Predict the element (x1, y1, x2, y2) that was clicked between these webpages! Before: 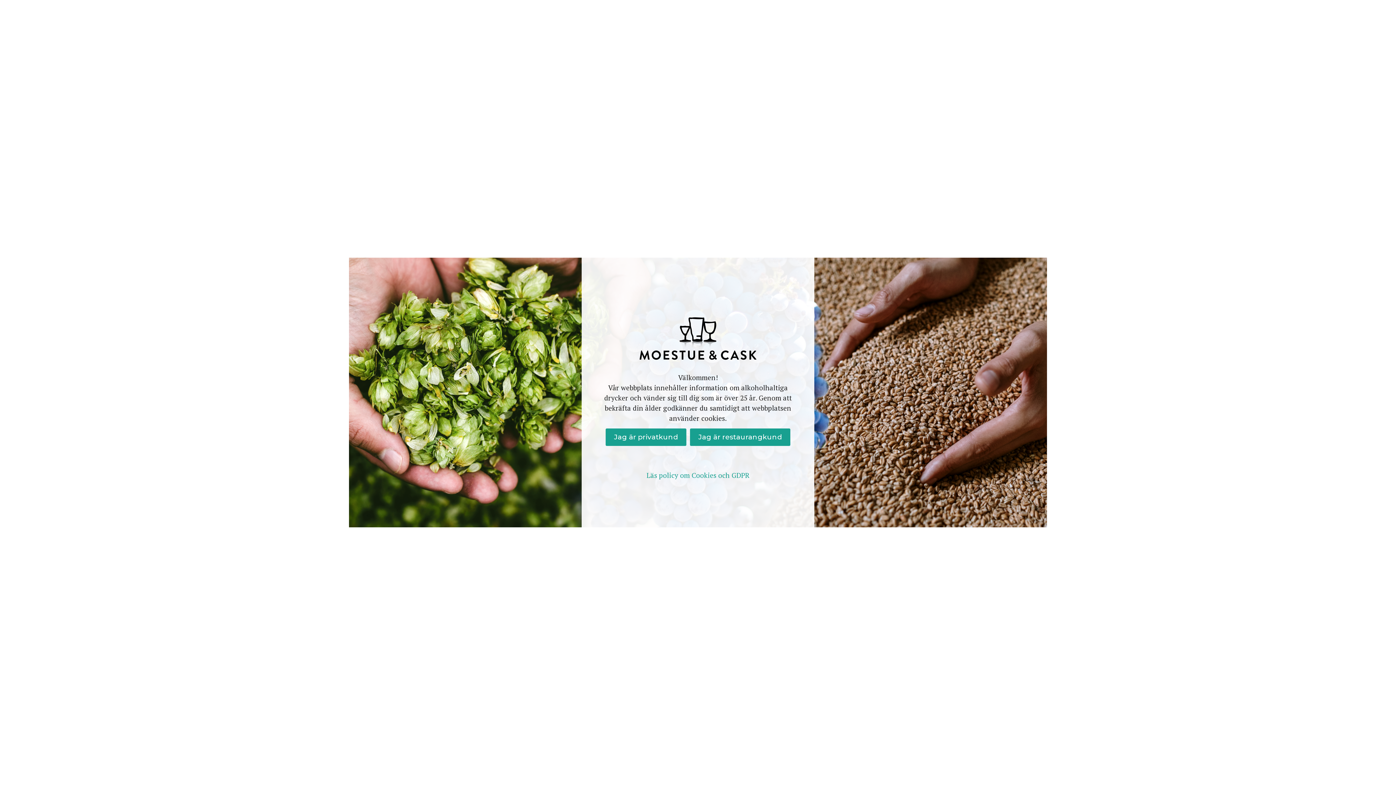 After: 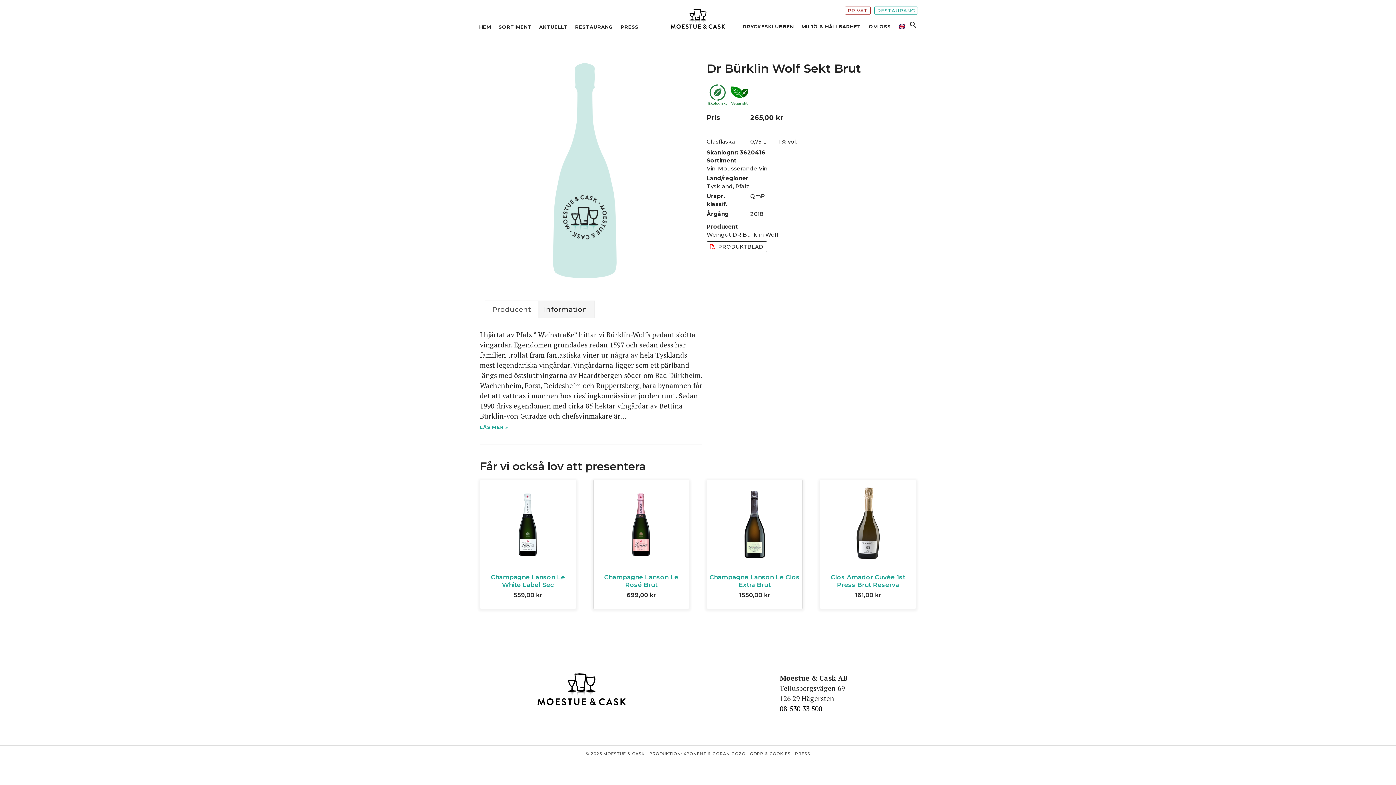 Action: label: Jag är restaurangkund bbox: (690, 428, 790, 446)